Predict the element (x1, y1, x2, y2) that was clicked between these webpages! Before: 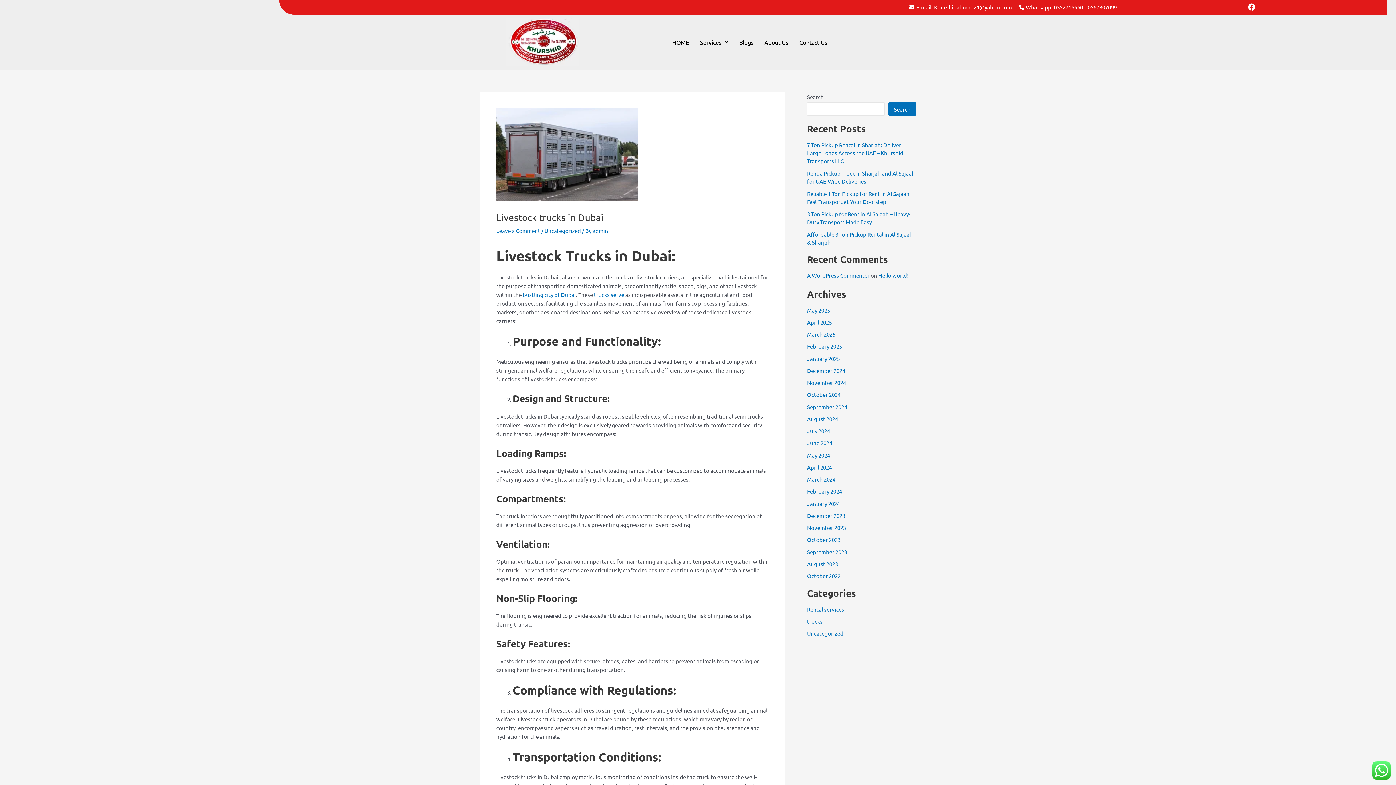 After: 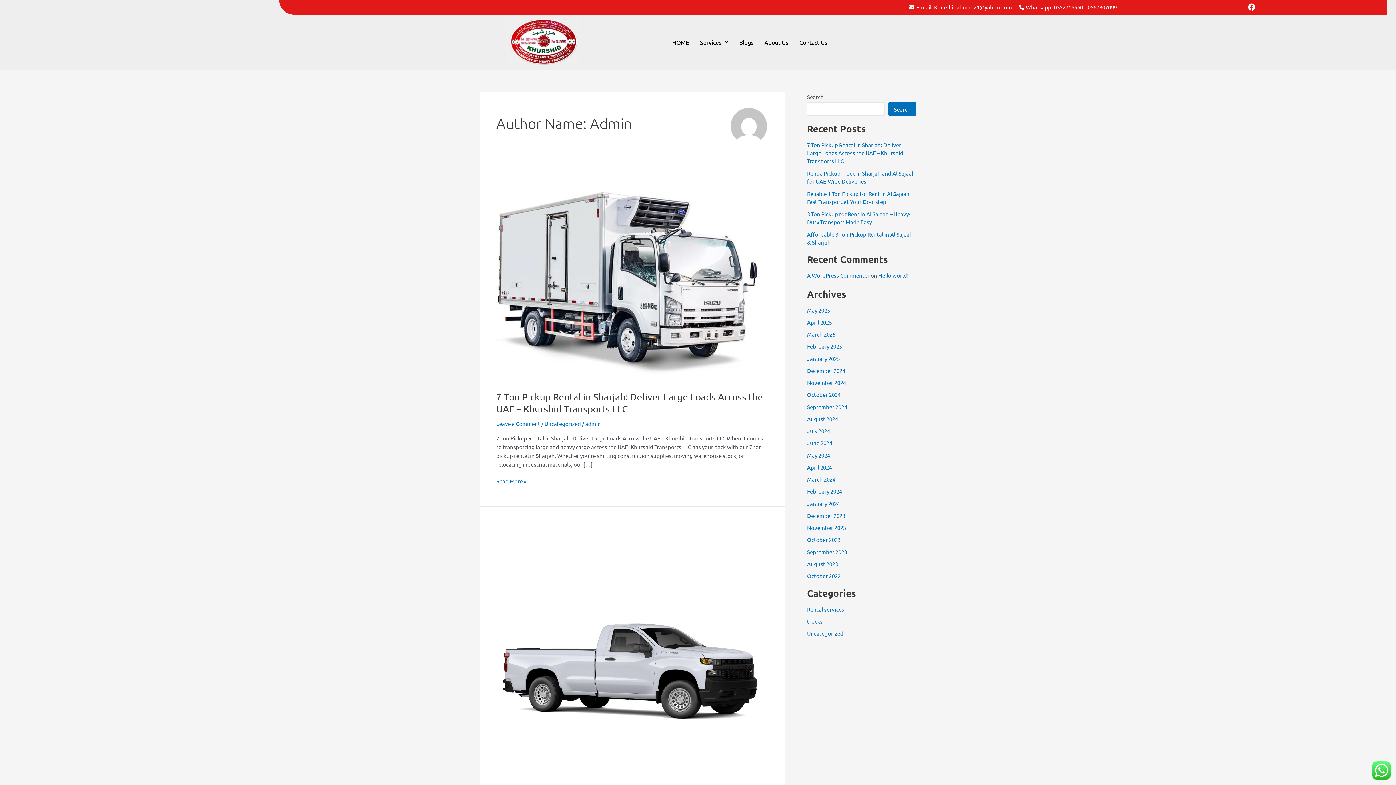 Action: bbox: (592, 227, 608, 234) label: admin